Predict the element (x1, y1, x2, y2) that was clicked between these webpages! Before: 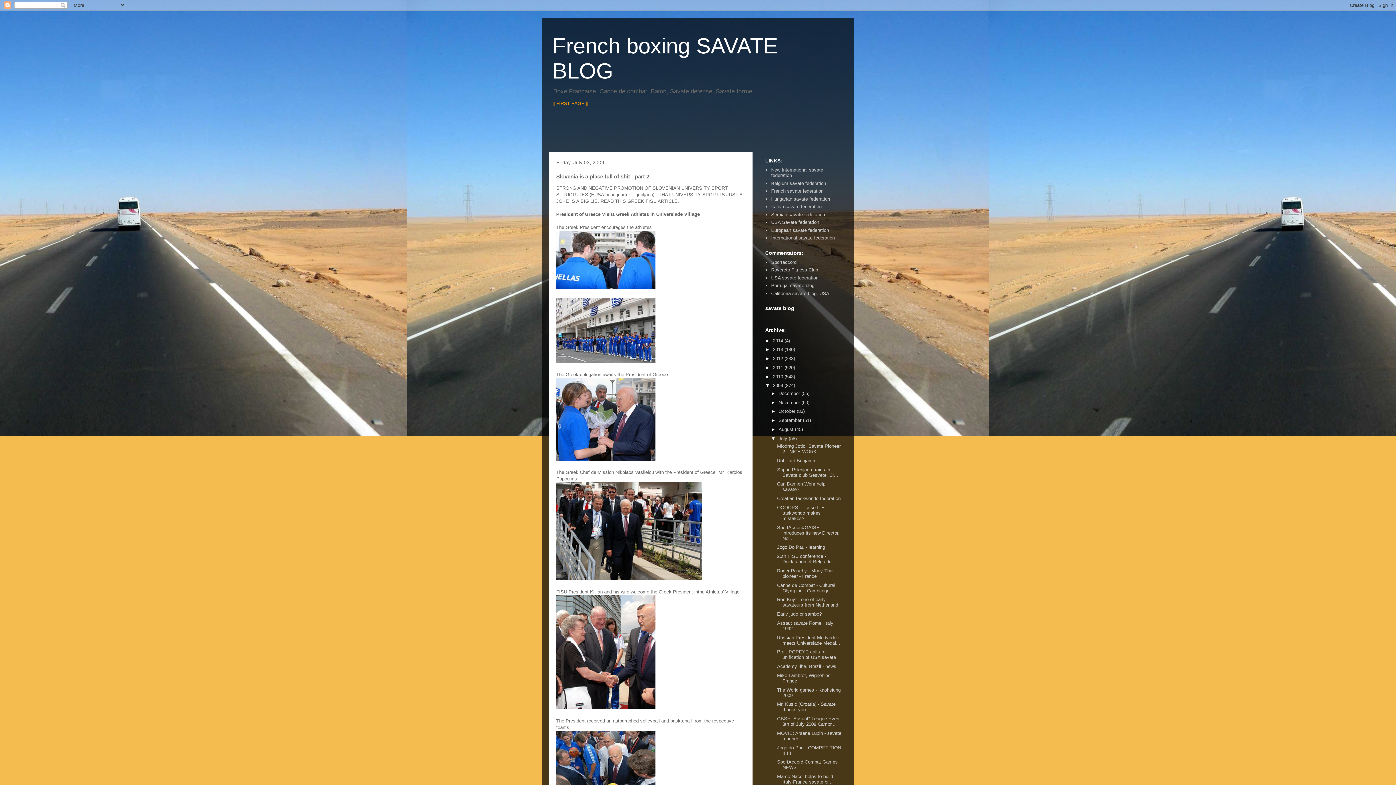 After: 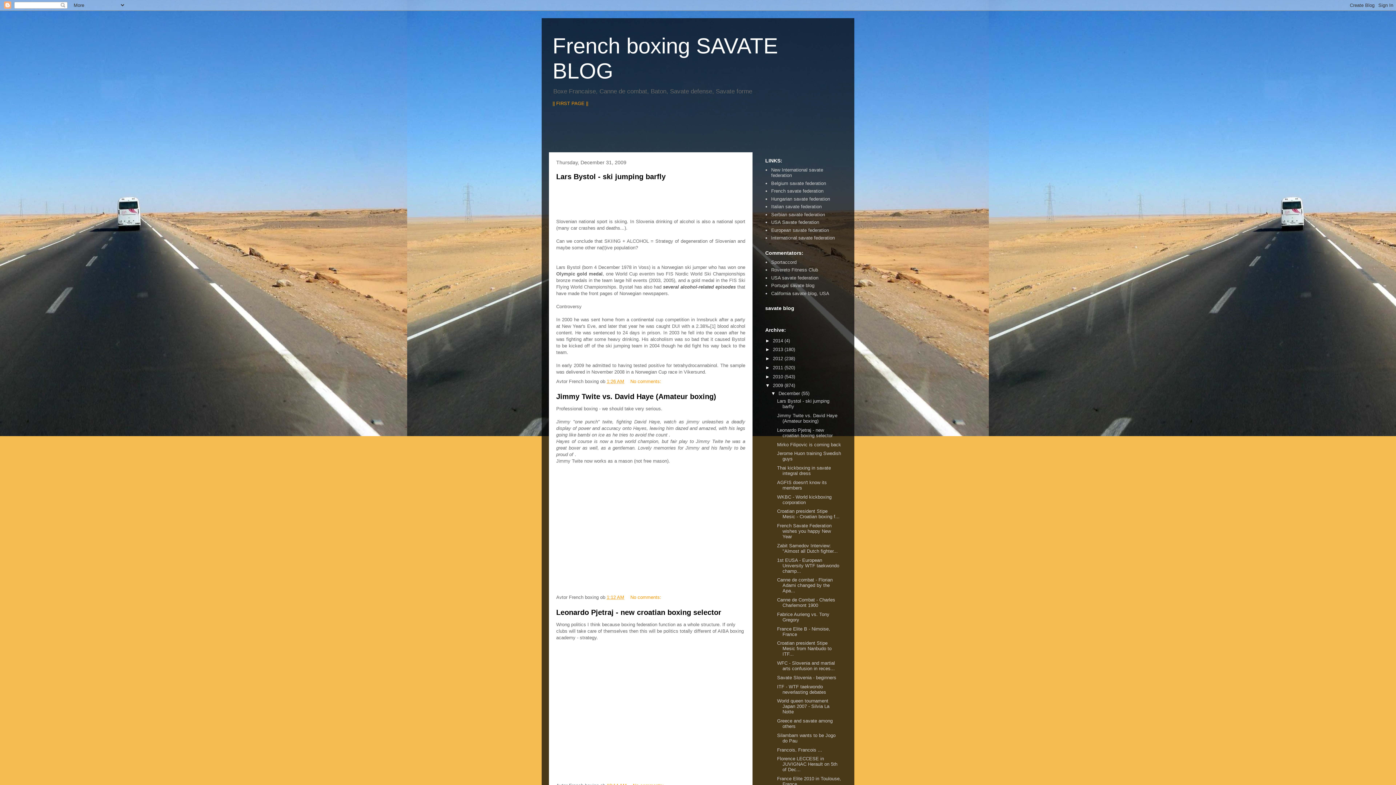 Action: bbox: (773, 383, 784, 388) label: 2009 